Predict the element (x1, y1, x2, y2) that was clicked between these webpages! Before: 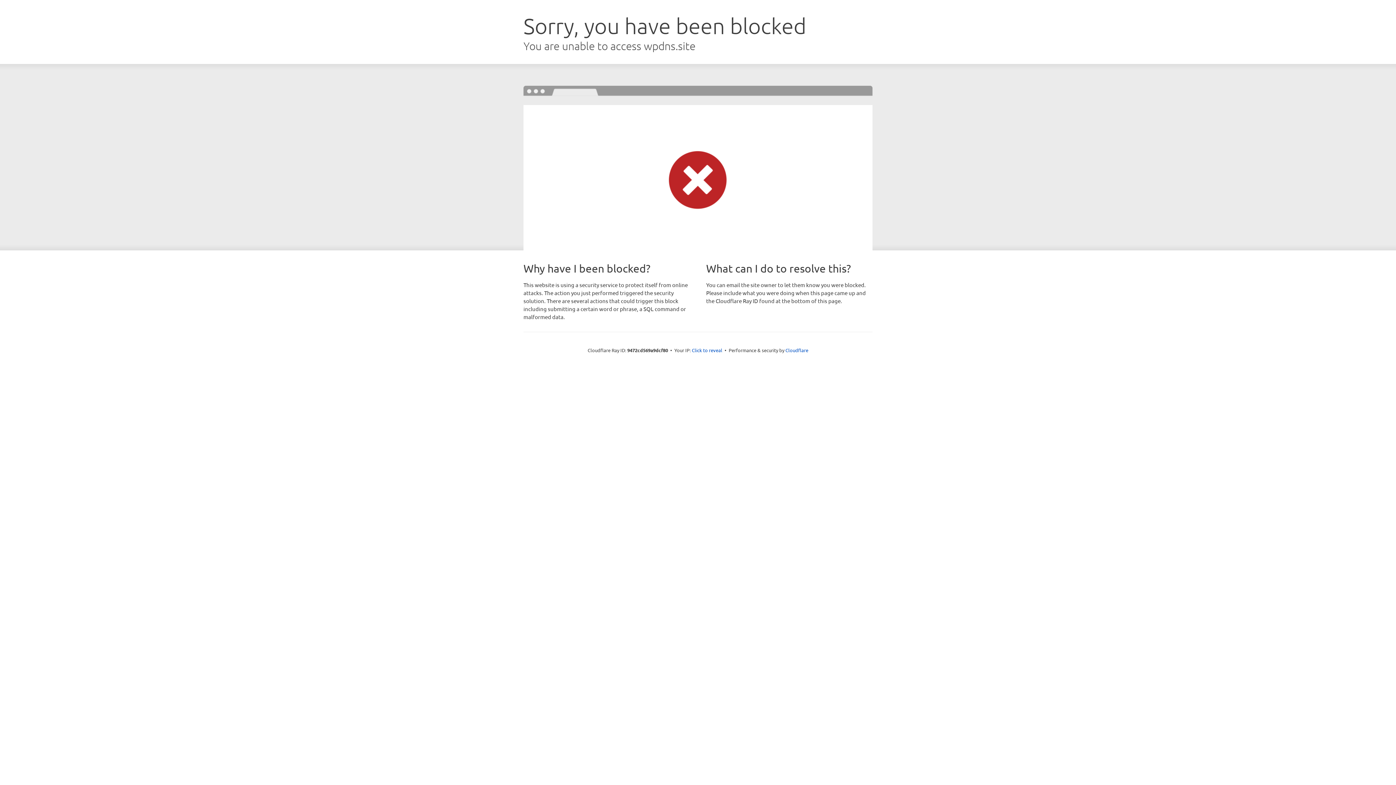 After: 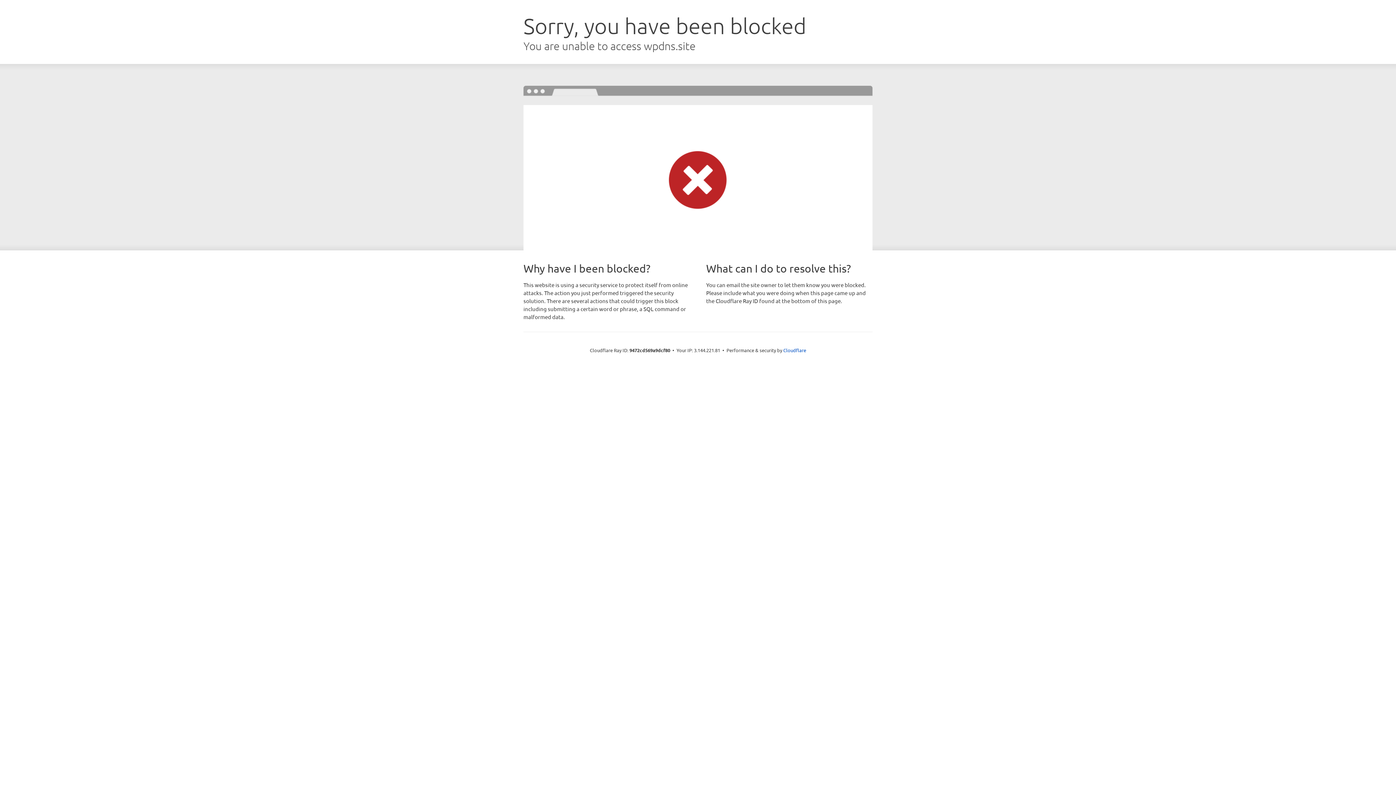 Action: label: Click to reveal bbox: (692, 346, 722, 353)